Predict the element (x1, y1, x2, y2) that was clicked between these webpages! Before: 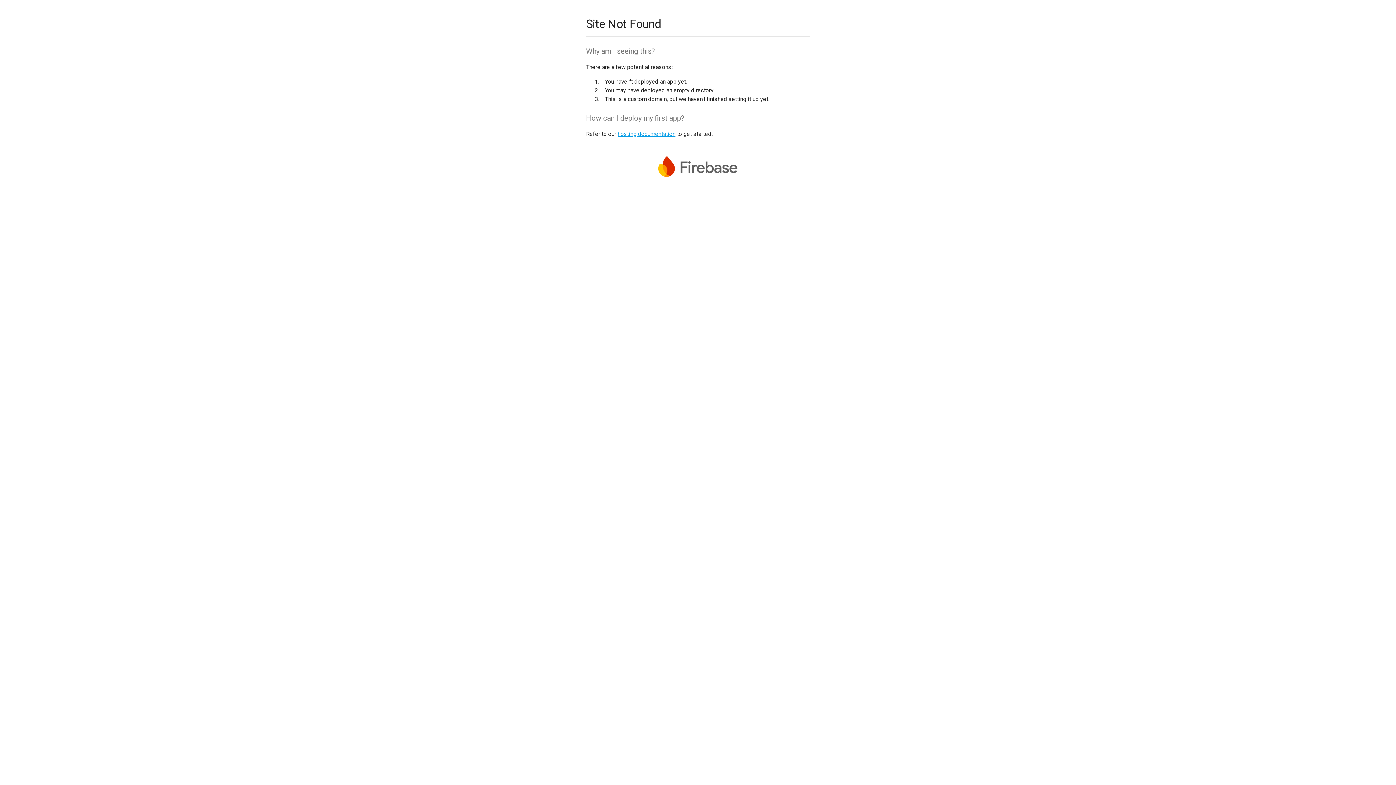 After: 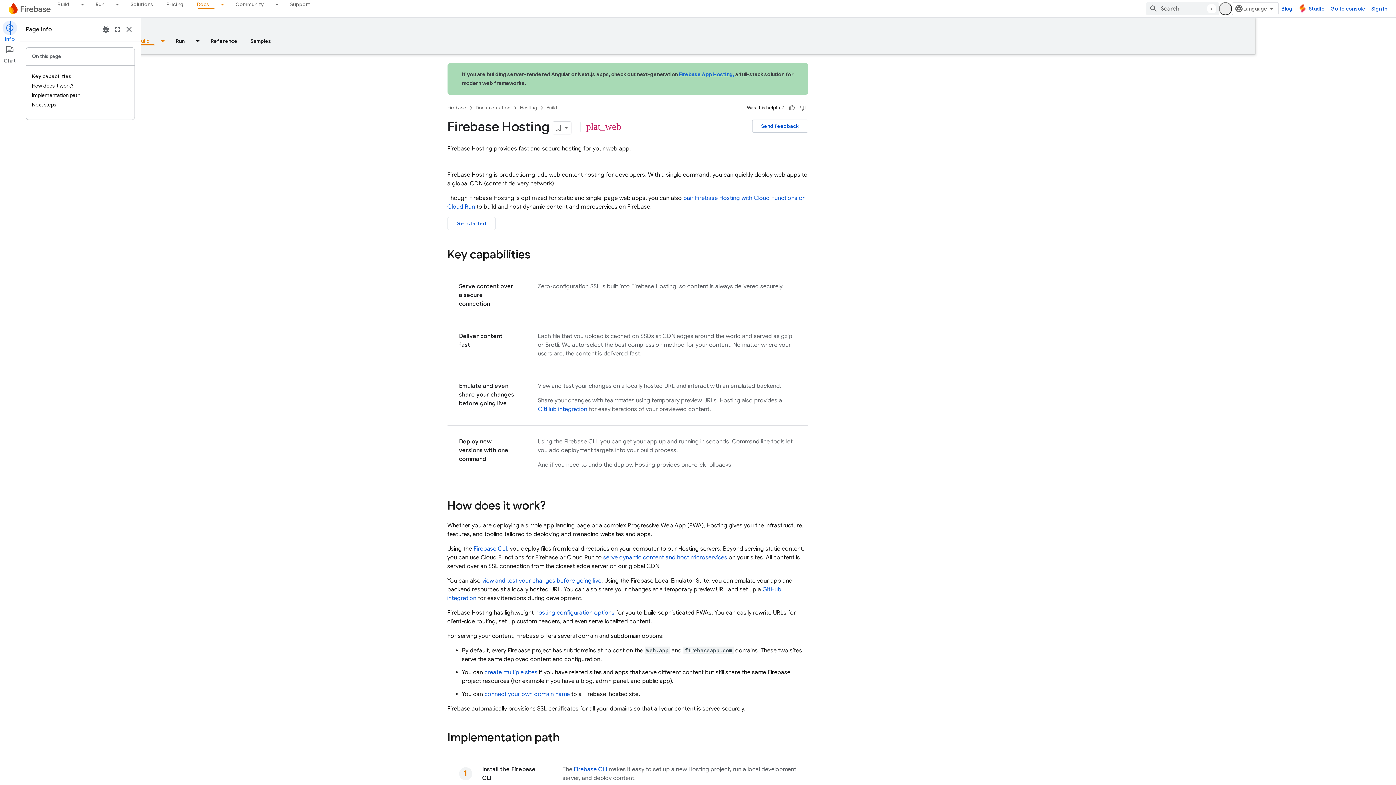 Action: label: hosting documentation bbox: (617, 130, 675, 137)